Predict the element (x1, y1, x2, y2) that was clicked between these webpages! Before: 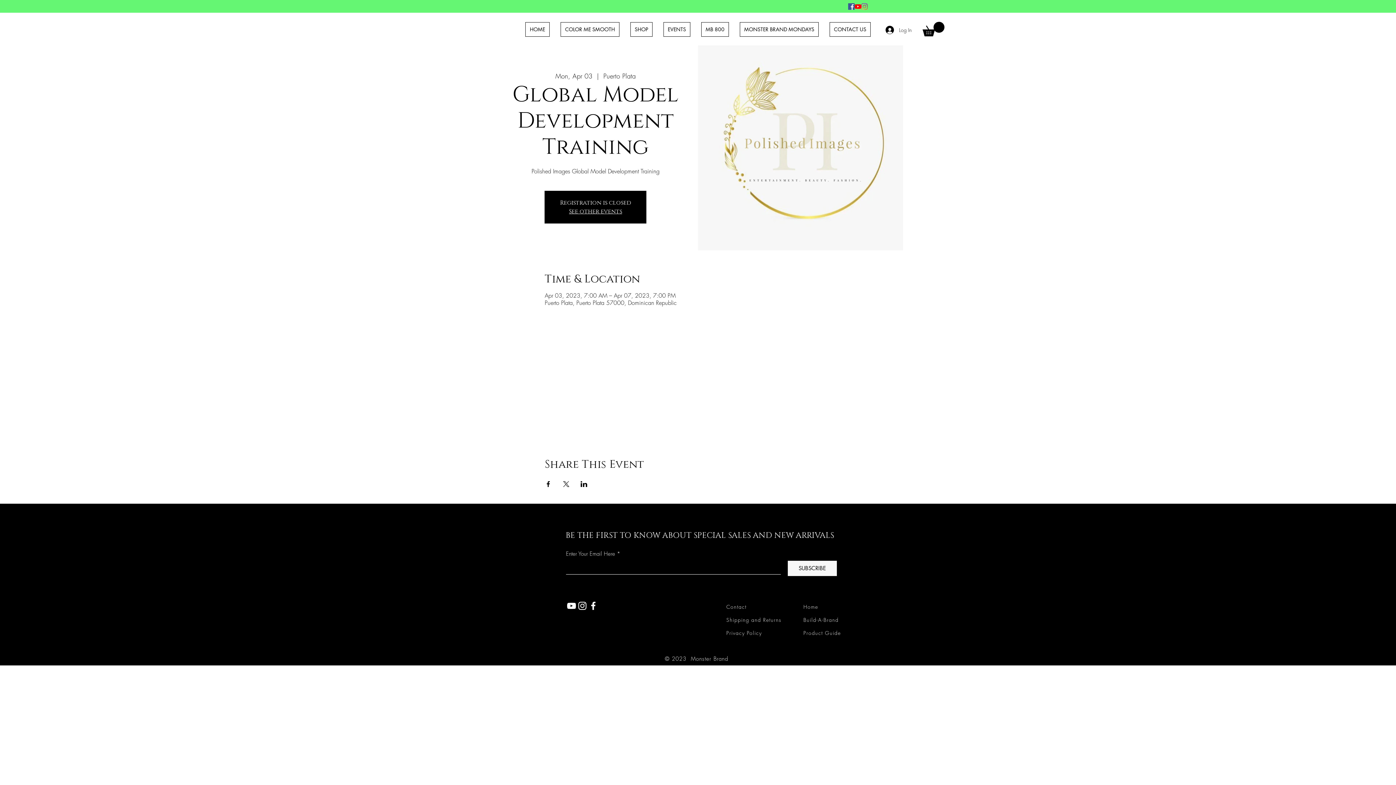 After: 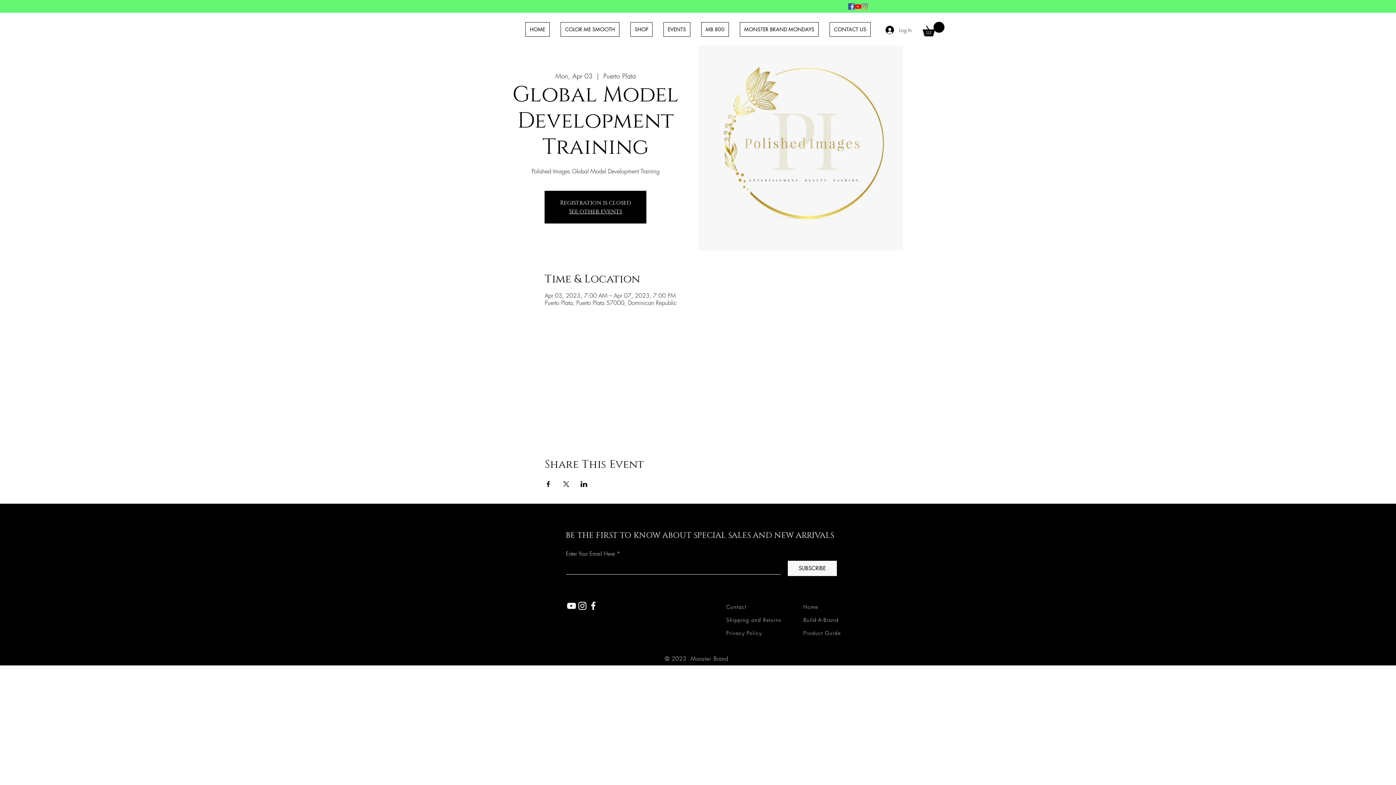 Action: bbox: (577, 600, 588, 611) label: Instagram